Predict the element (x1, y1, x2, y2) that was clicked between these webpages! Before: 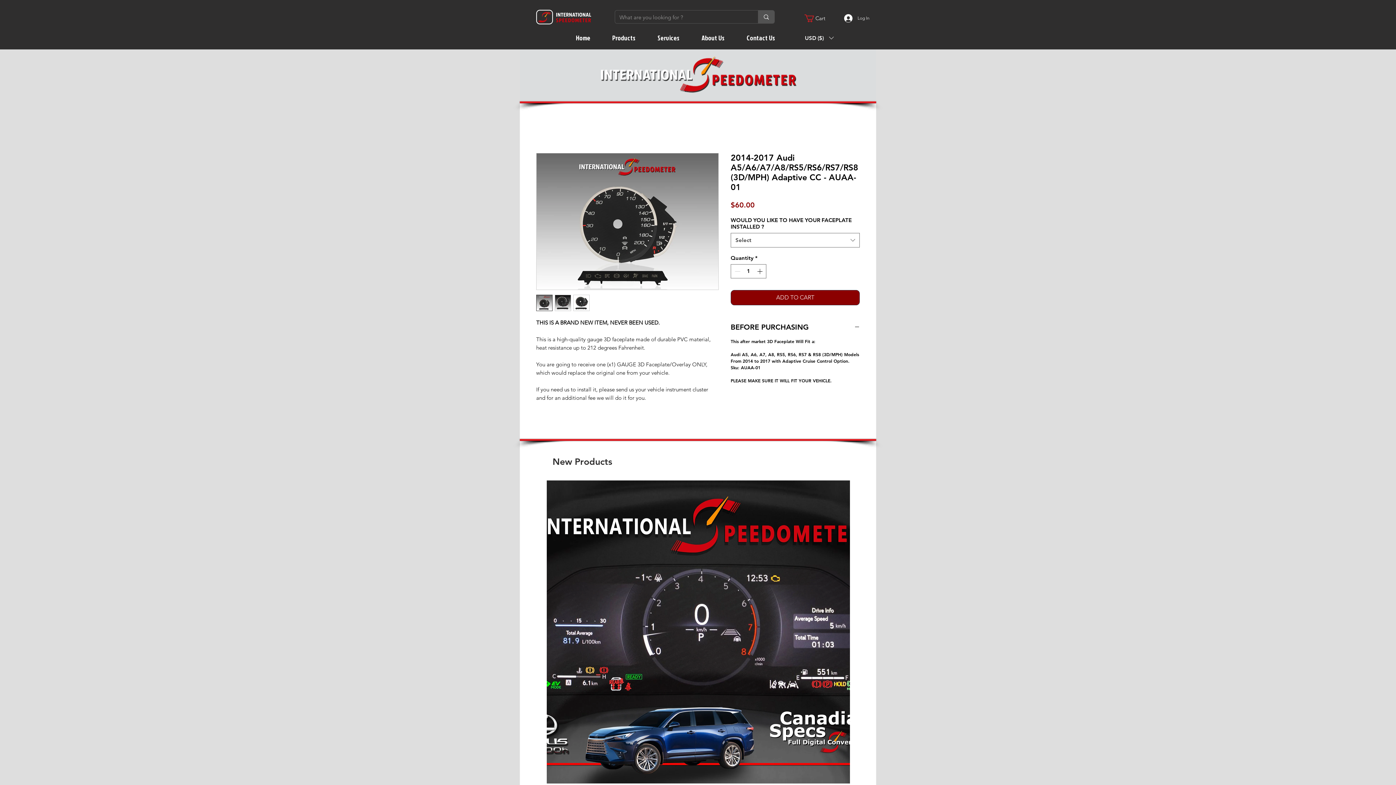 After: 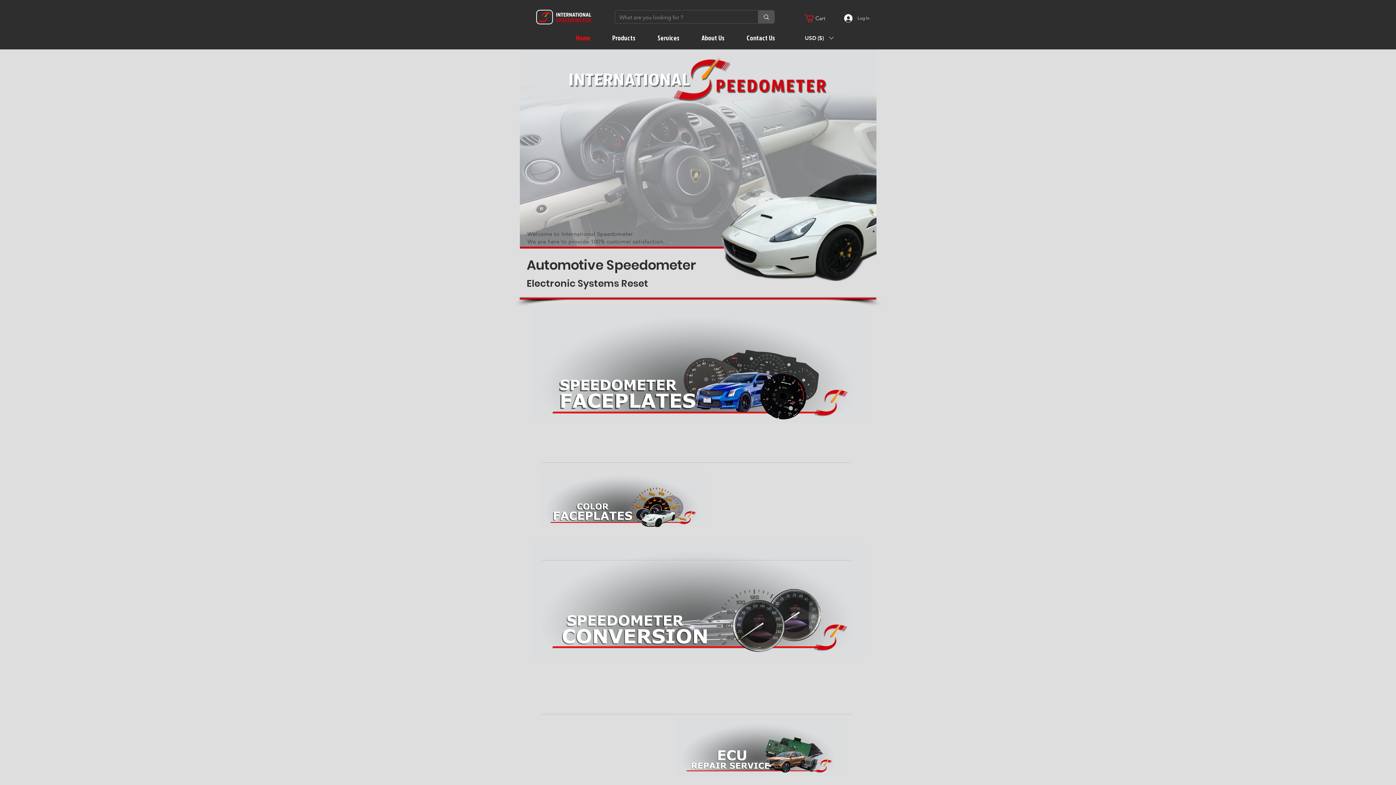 Action: label: Home bbox: (565, 32, 601, 43)